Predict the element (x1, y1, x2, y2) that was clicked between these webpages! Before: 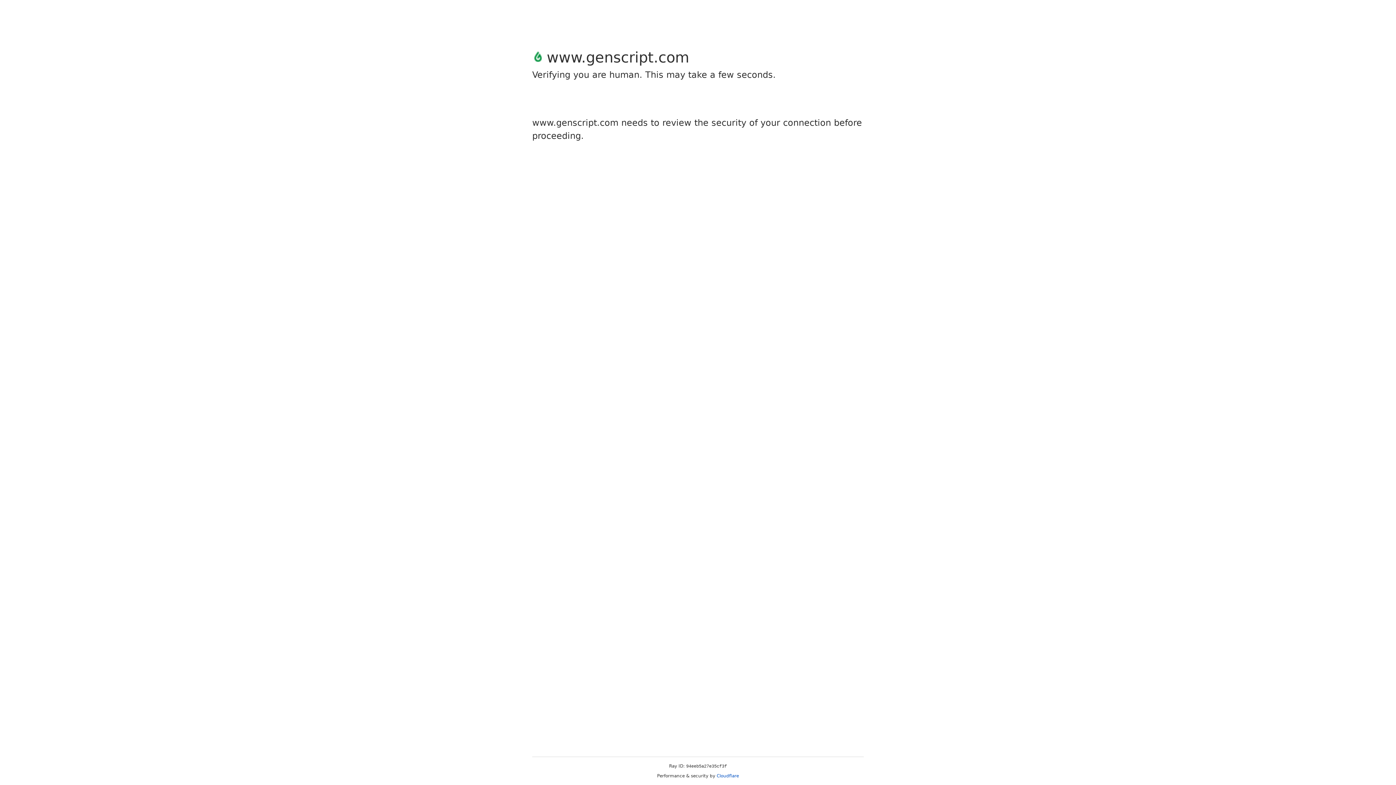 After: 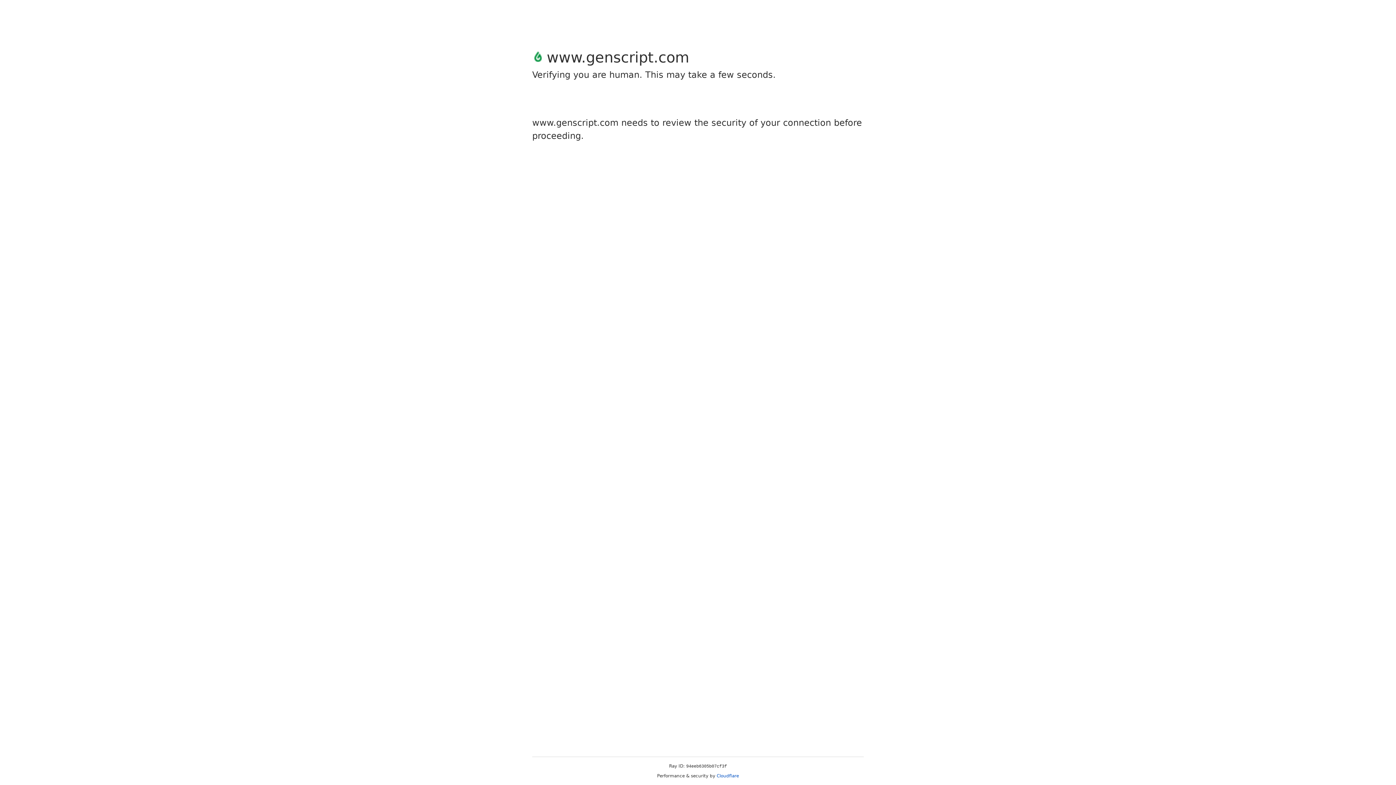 Action: bbox: (716, 773, 739, 778) label: Cloudflare